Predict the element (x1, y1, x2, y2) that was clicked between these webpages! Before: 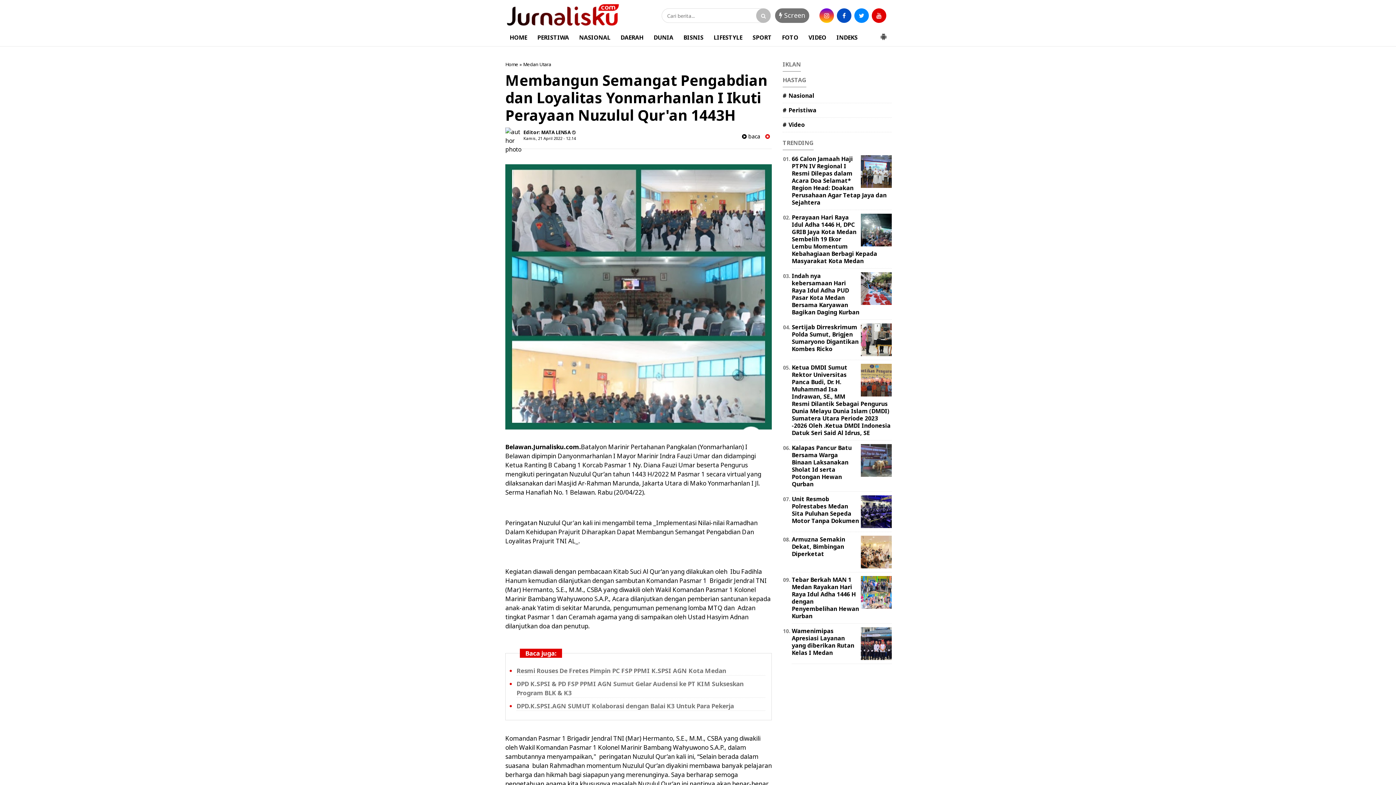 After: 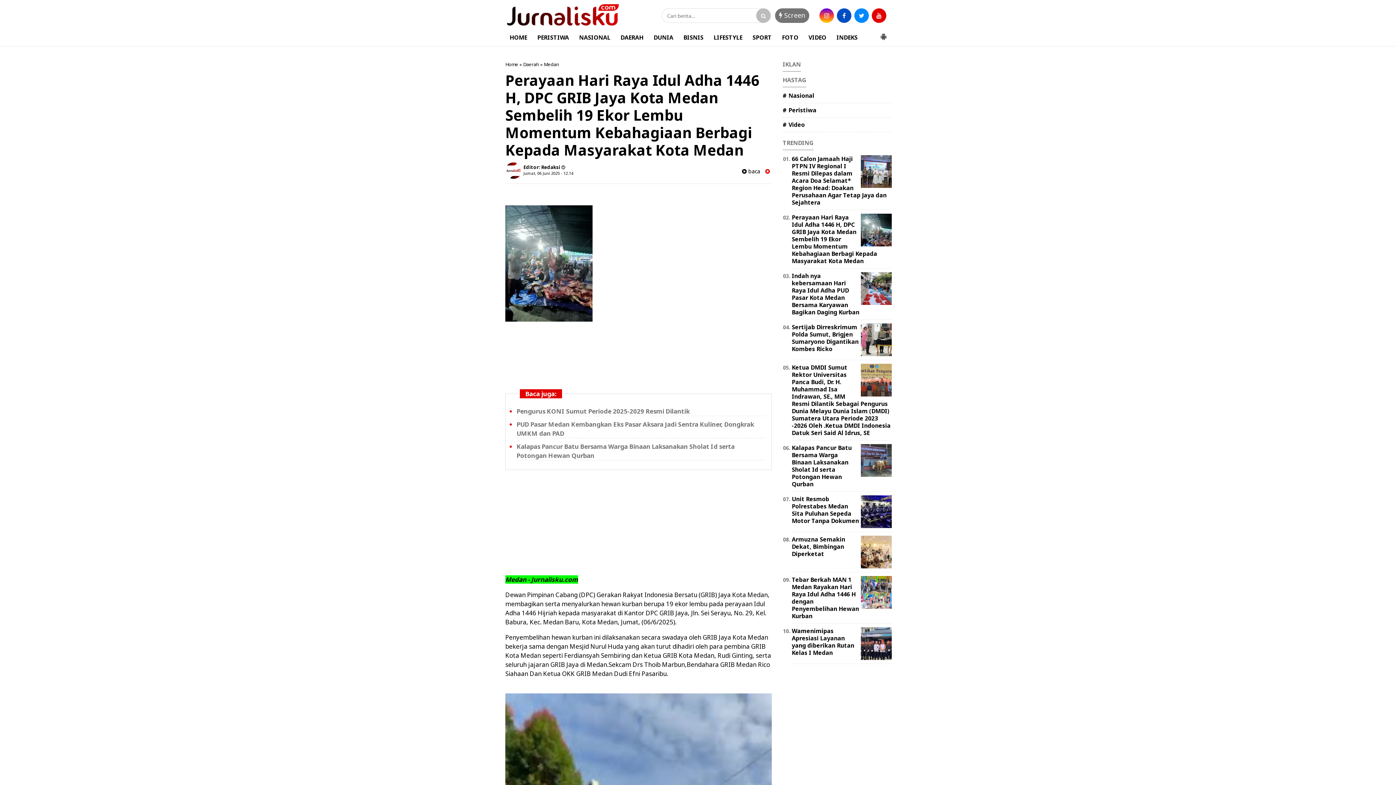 Action: bbox: (792, 213, 877, 265) label: Perayaan Hari Raya Idul Adha 1446 H, DPC GRIB Jaya Kota Medan Sembelih 19 Ekor Lembu Momentum Kebahagiaan Berbagi Kepada Masyarakat Kota Medan